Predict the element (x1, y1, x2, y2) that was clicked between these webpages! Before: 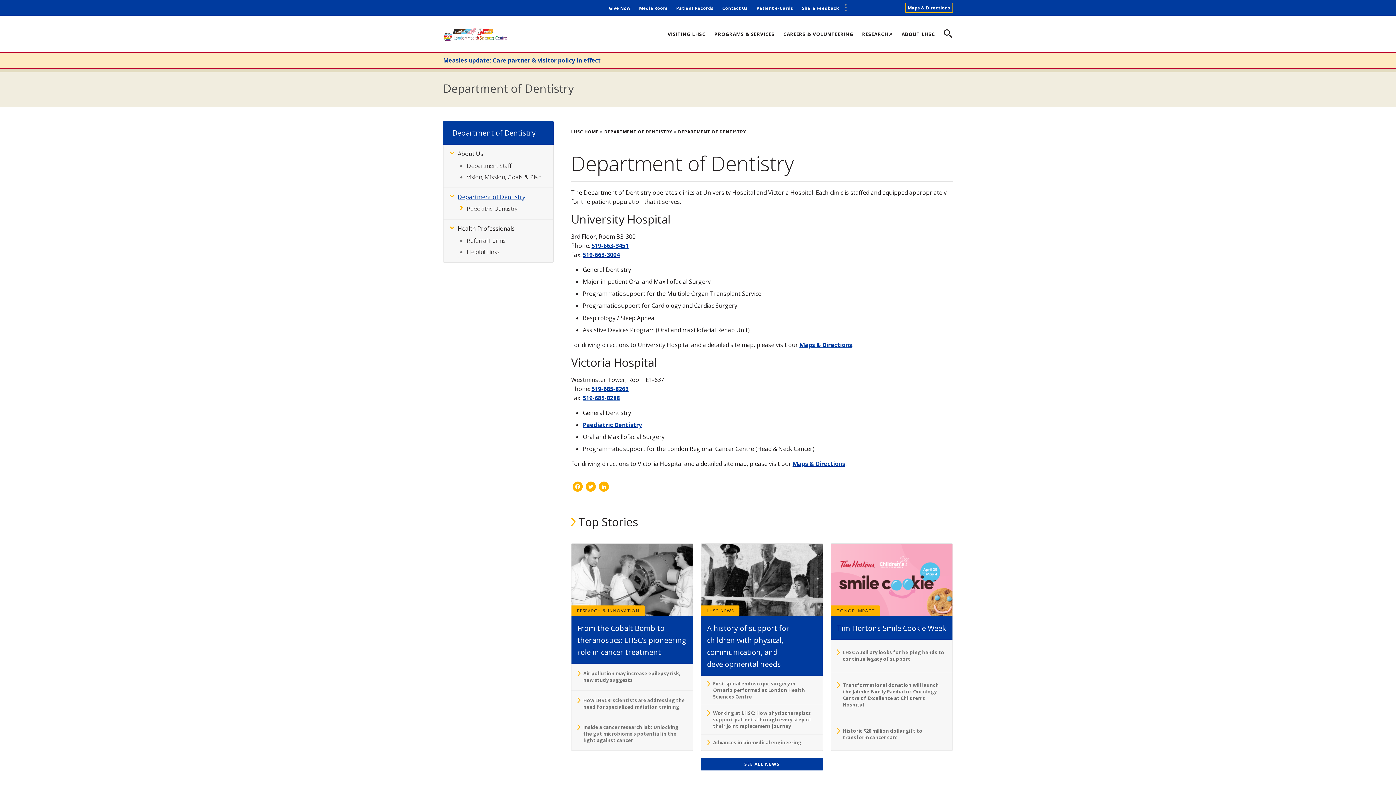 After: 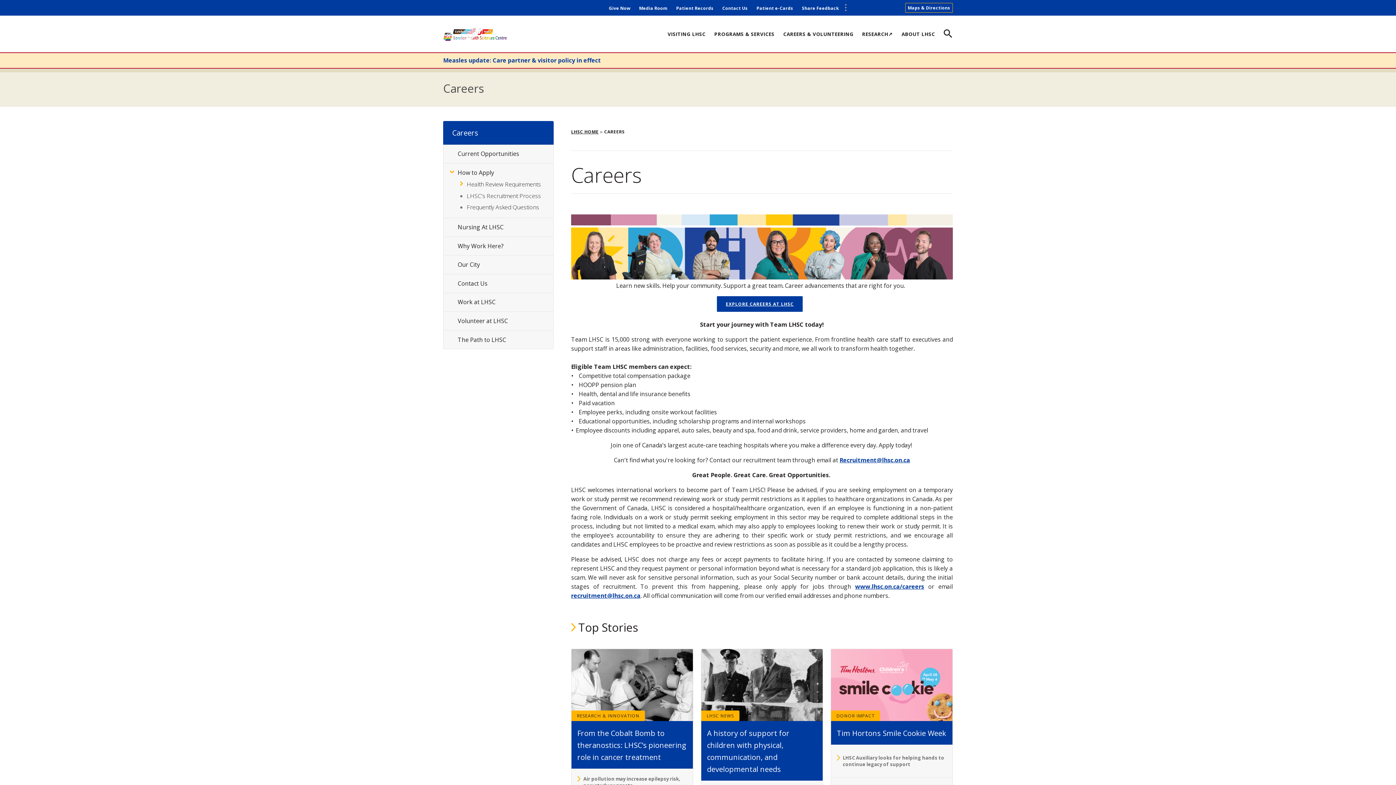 Action: bbox: (783, 30, 853, 37) label: CAREERS & VOLUNTEERING